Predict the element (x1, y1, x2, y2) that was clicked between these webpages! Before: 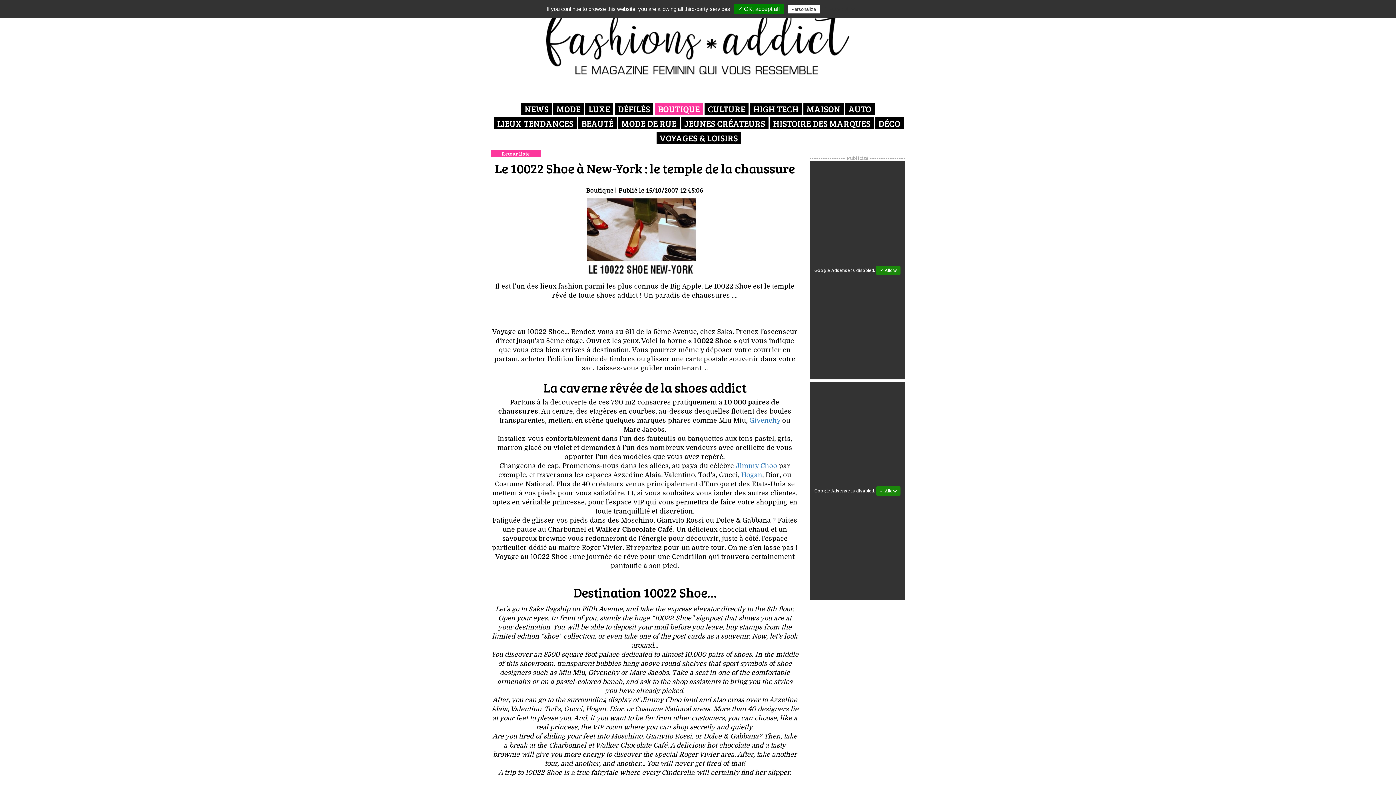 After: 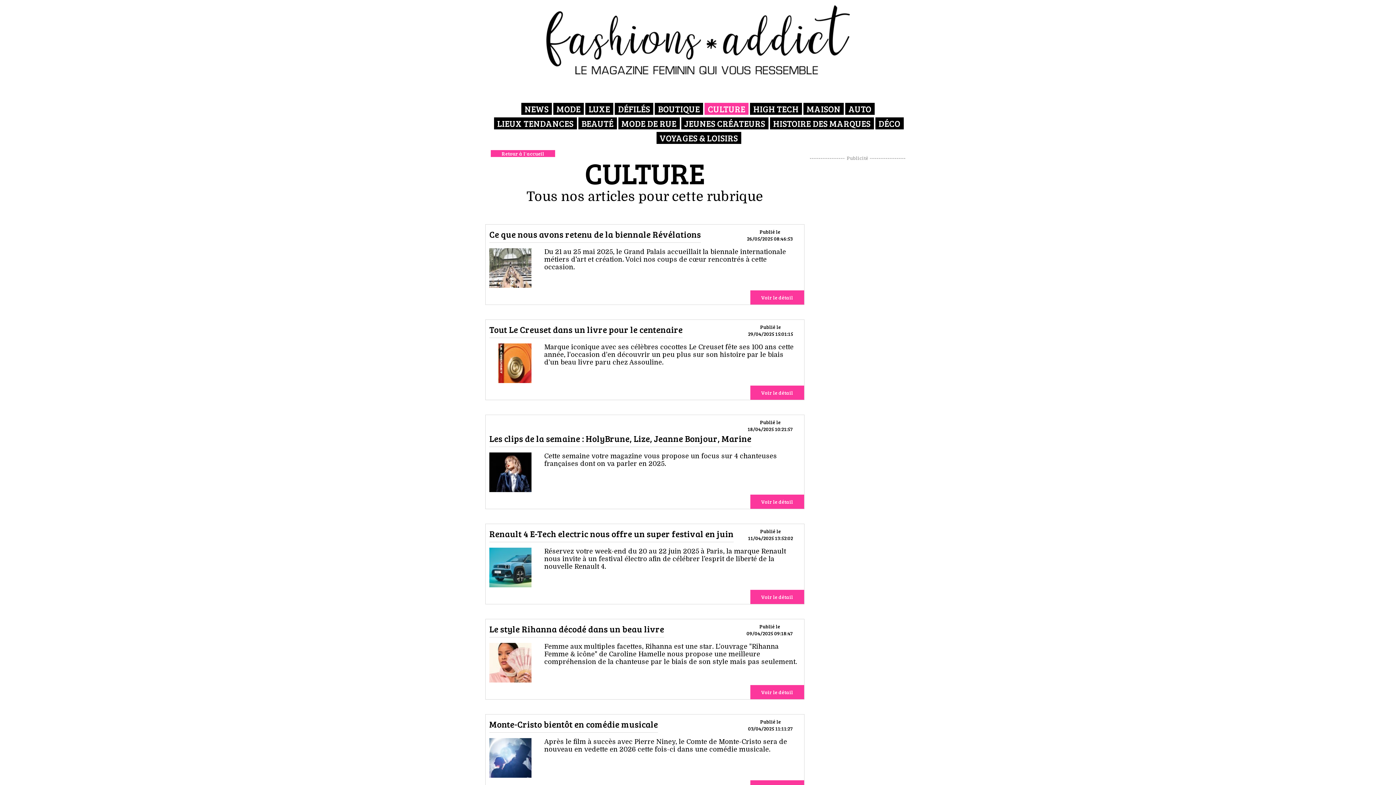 Action: label: CULTURE bbox: (704, 102, 748, 114)